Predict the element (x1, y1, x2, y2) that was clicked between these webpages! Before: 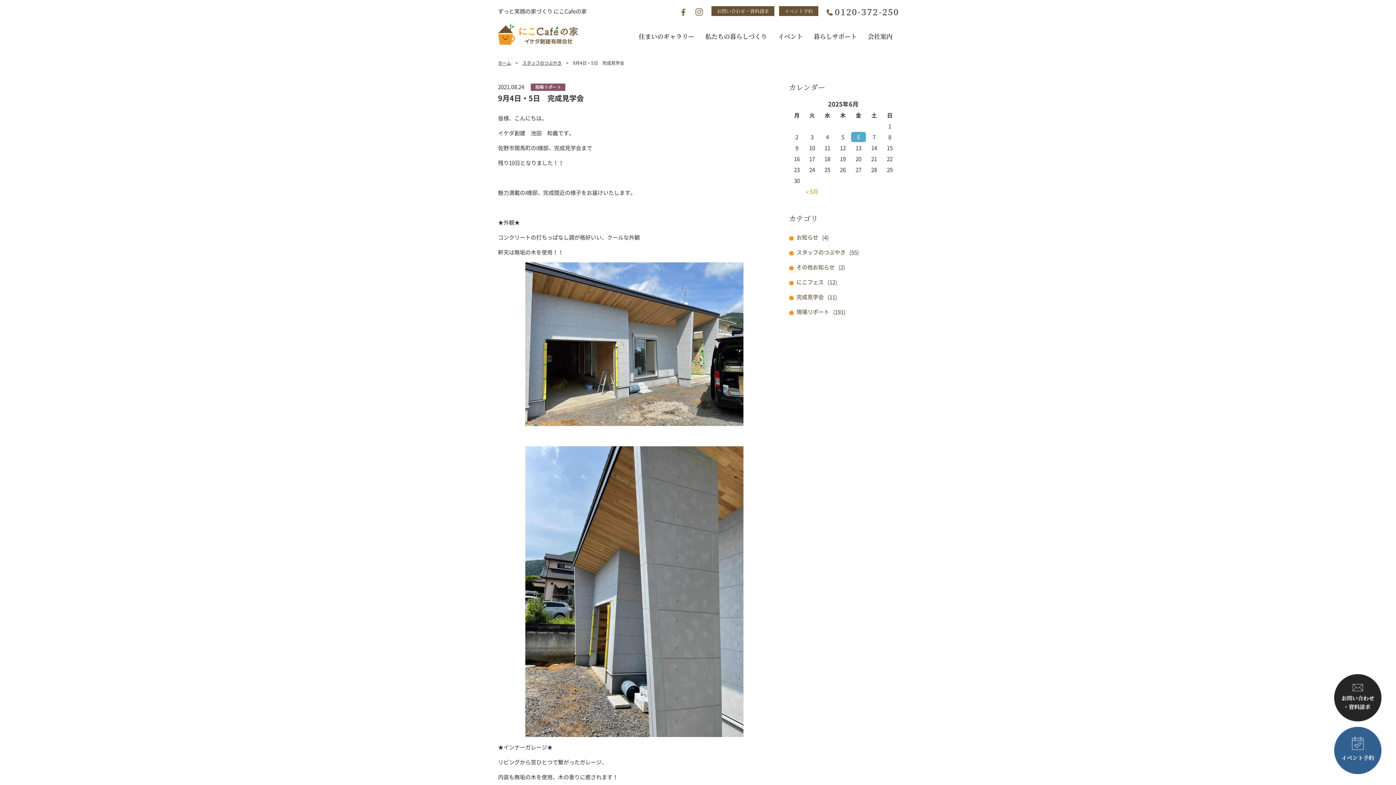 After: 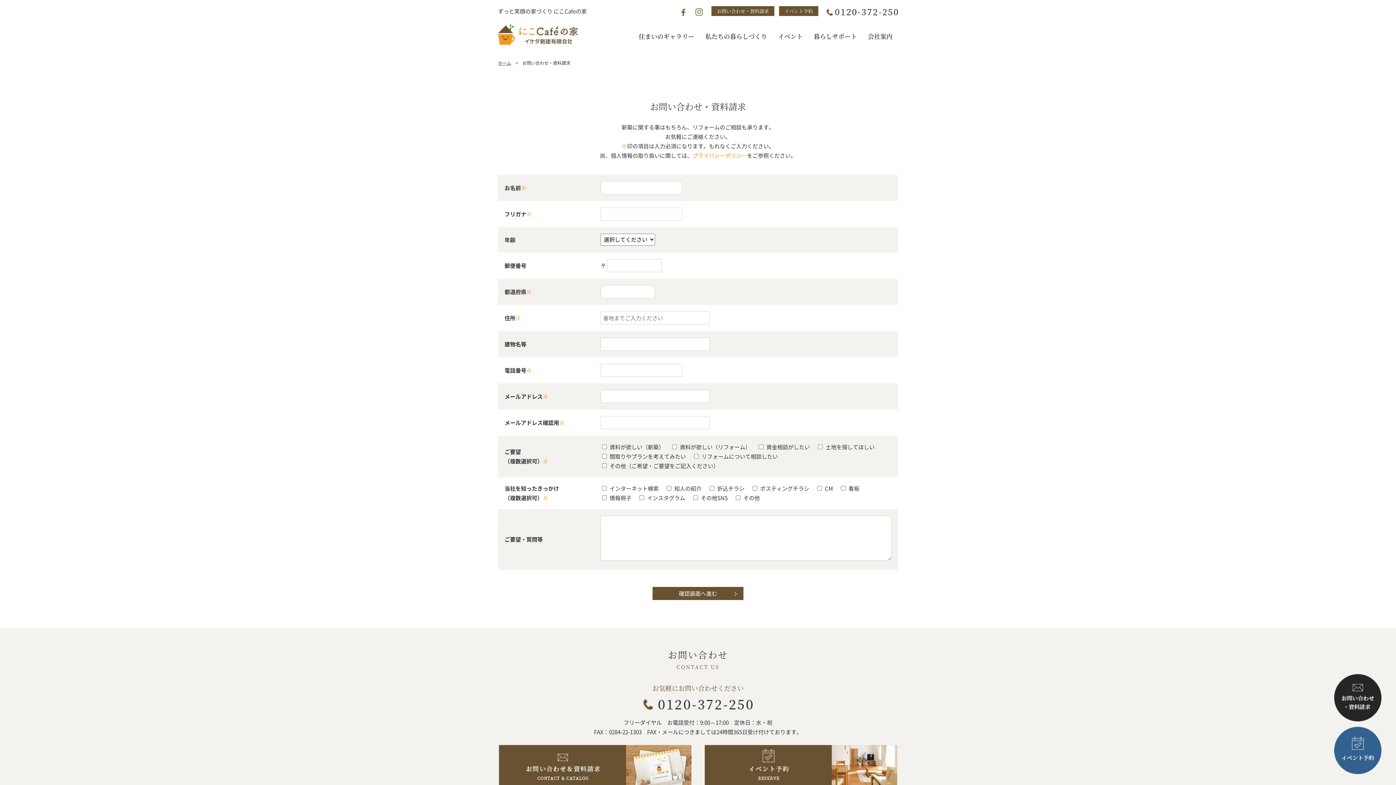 Action: bbox: (711, 6, 774, 16) label: お問い合わせ・資料請求